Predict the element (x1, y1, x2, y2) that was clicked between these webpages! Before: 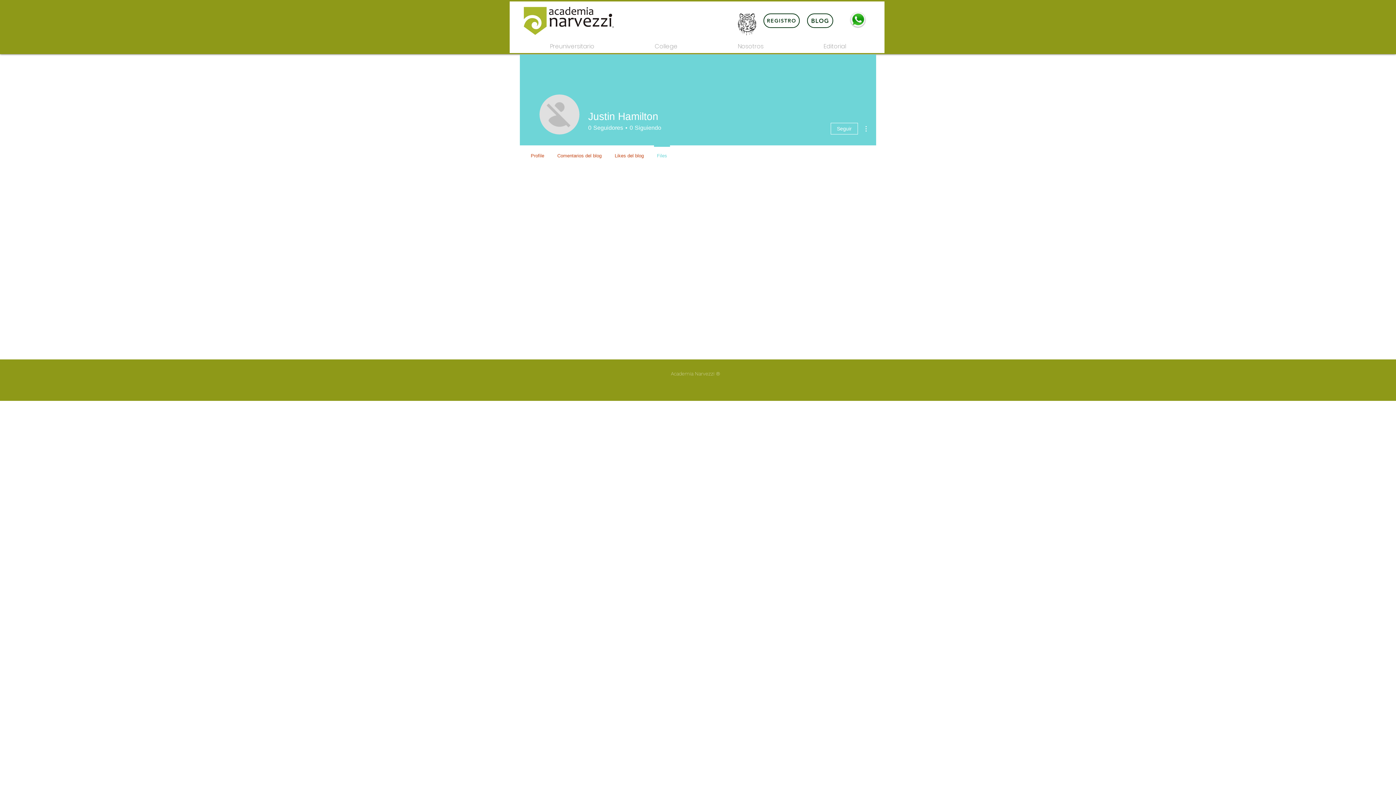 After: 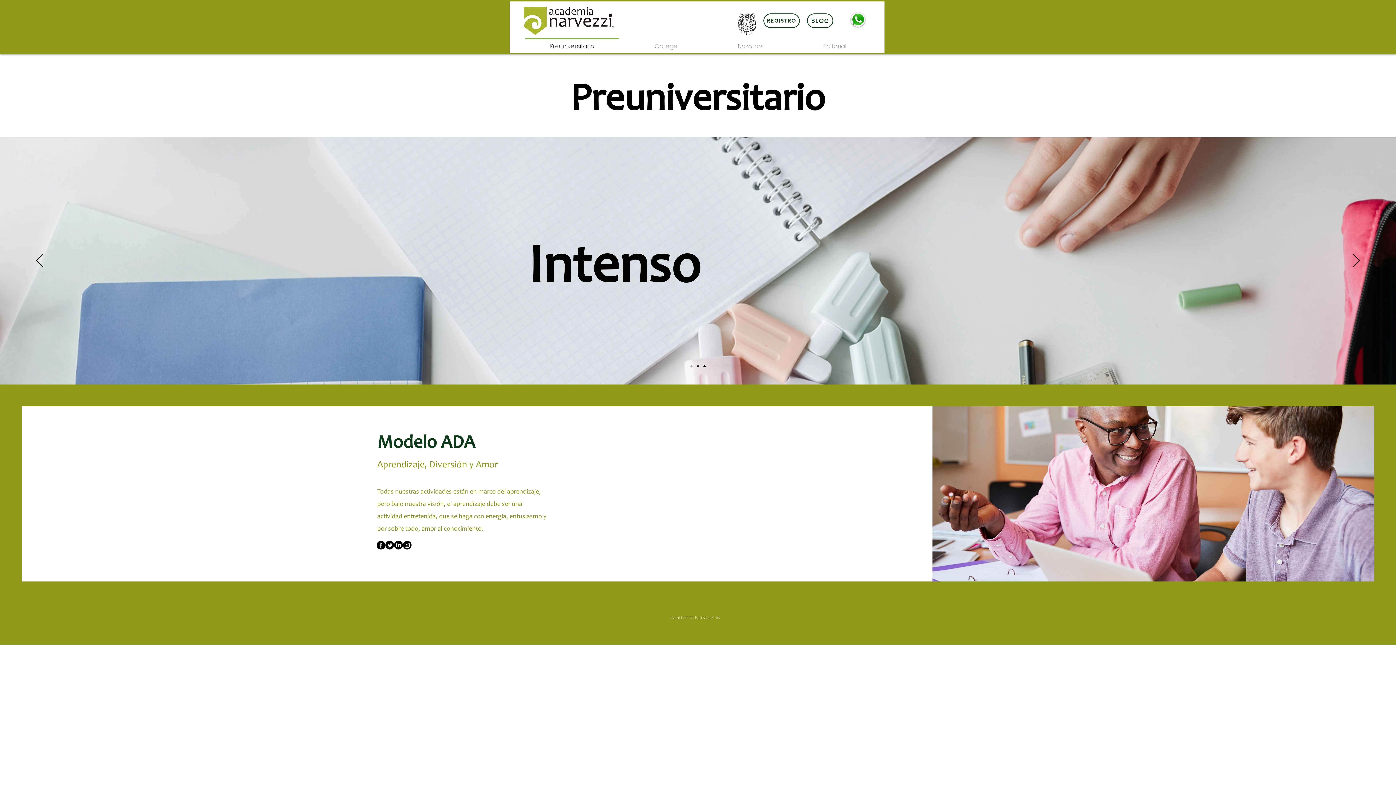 Action: label: Preuniversitario bbox: (520, 37, 624, 48)